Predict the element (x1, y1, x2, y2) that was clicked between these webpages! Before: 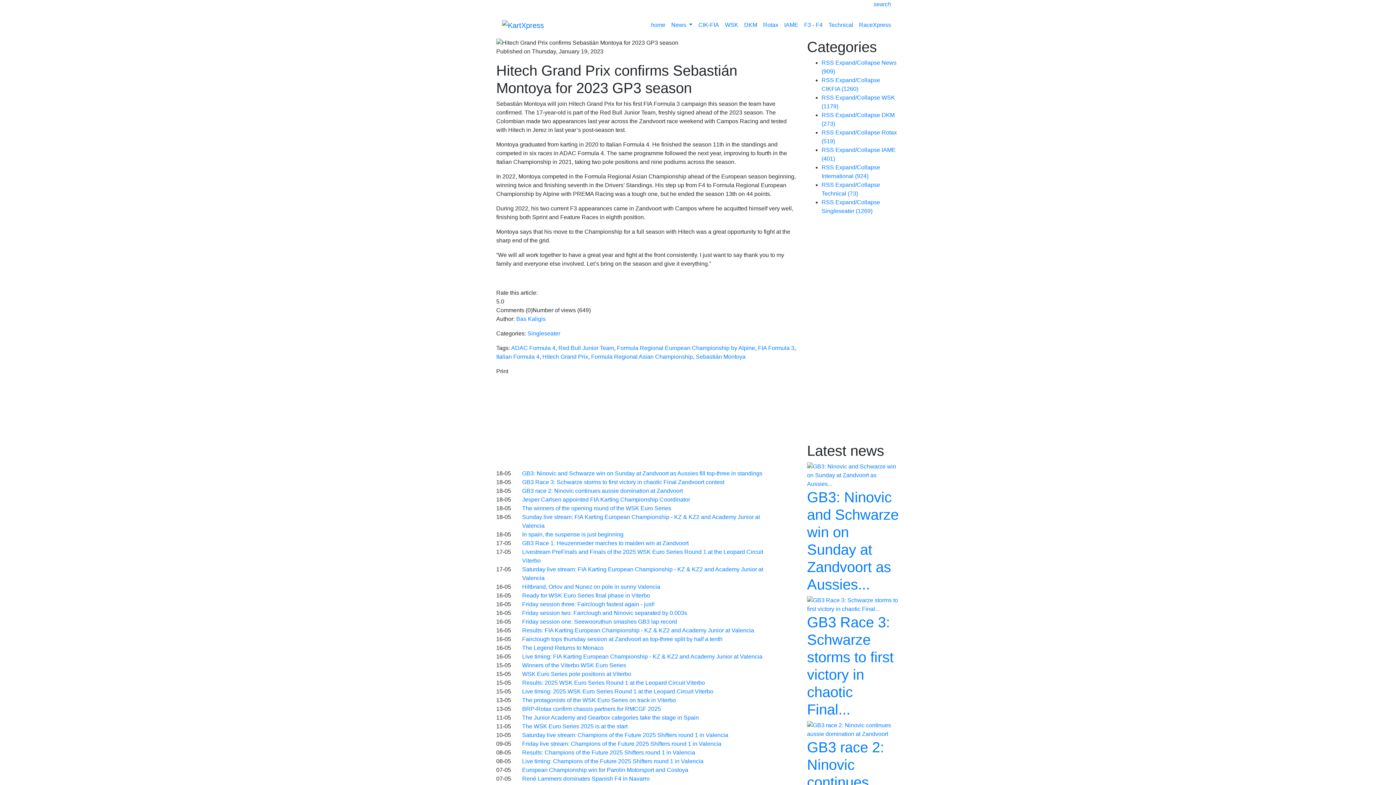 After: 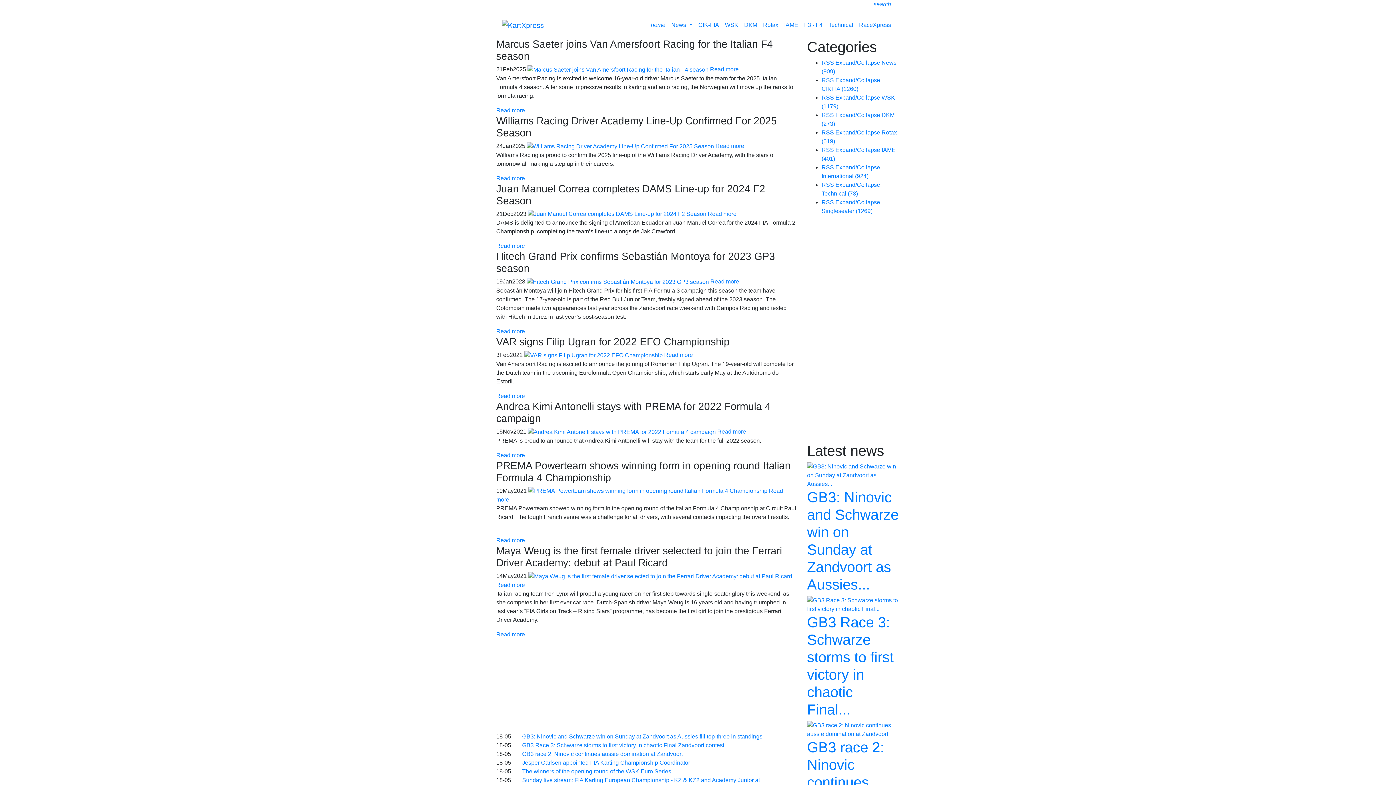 Action: label: Italian Formula 4 bbox: (496, 353, 539, 359)